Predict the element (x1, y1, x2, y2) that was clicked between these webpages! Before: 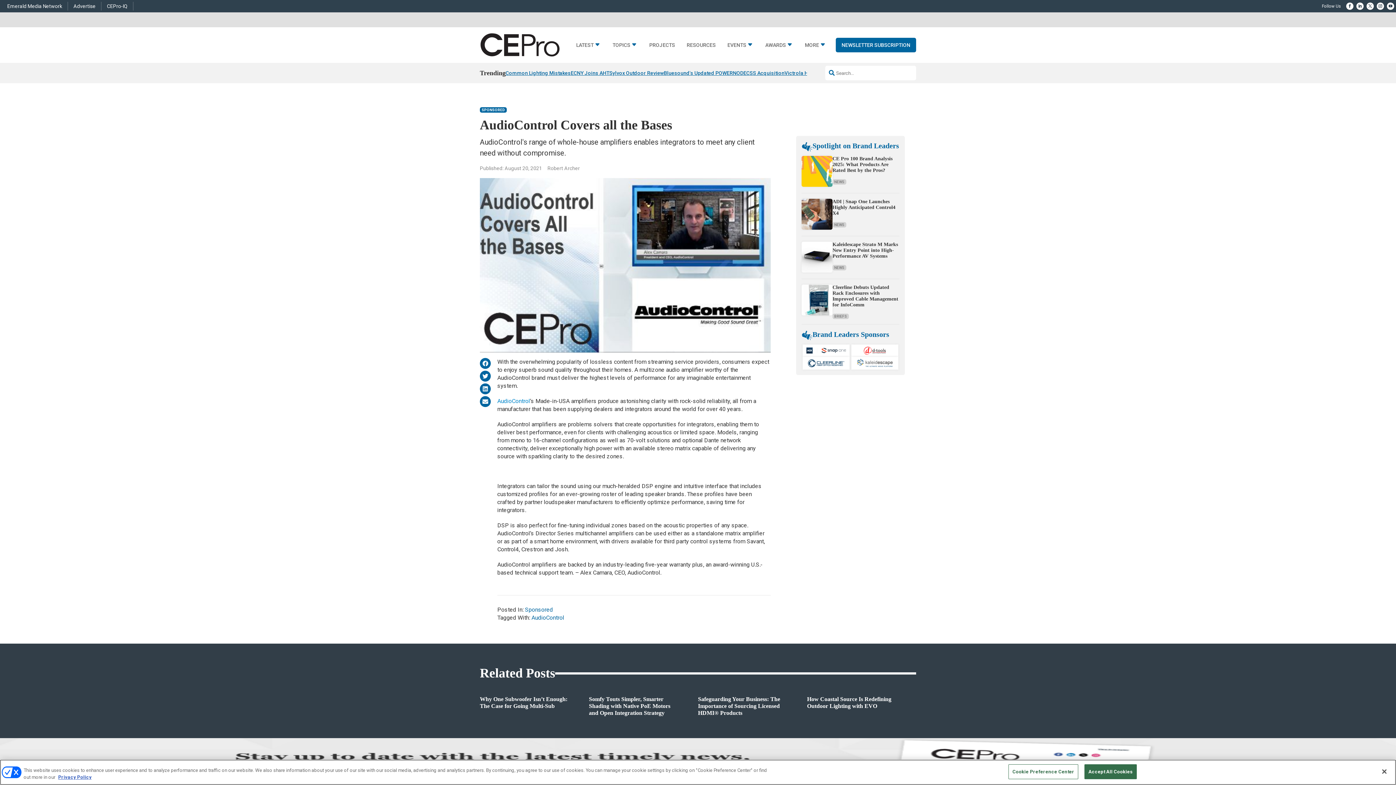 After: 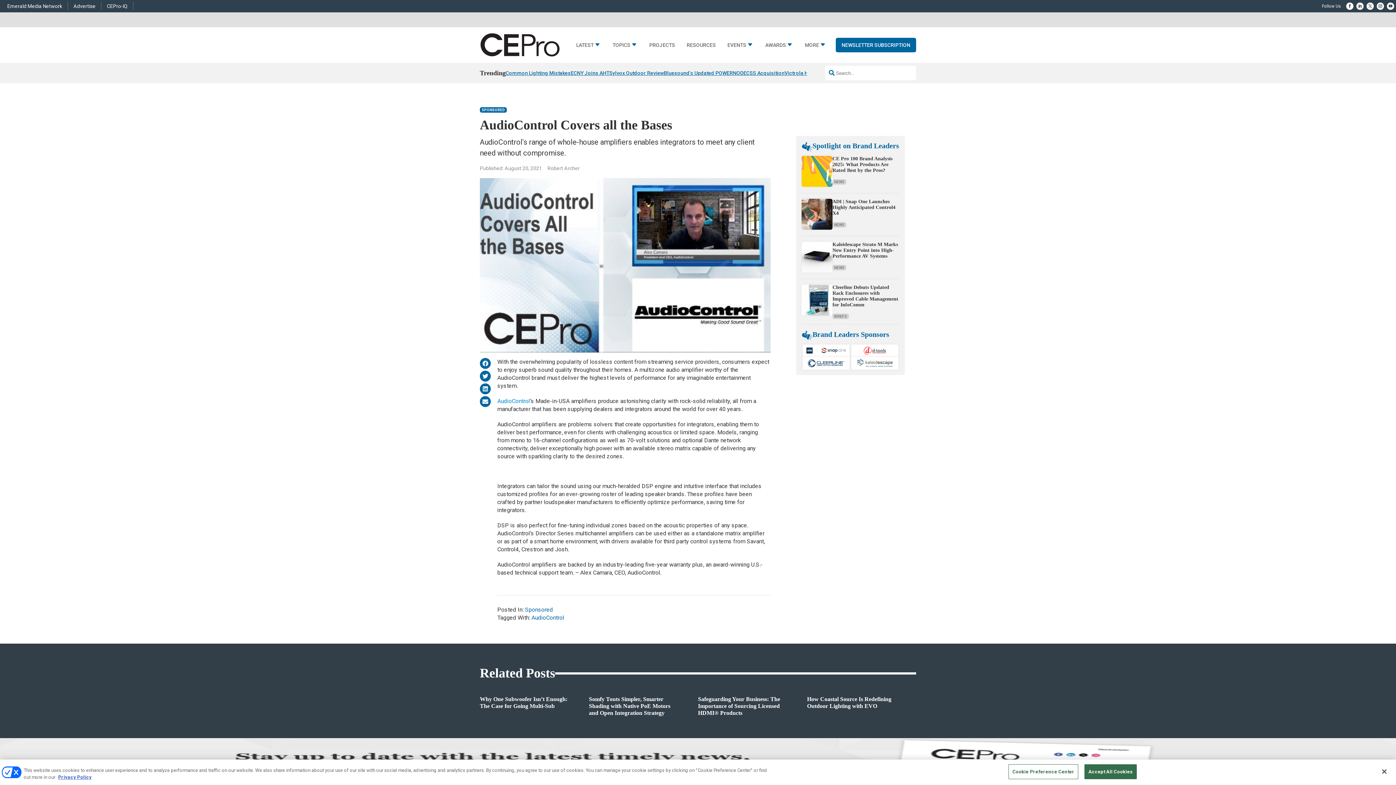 Action: bbox: (802, 357, 849, 369)